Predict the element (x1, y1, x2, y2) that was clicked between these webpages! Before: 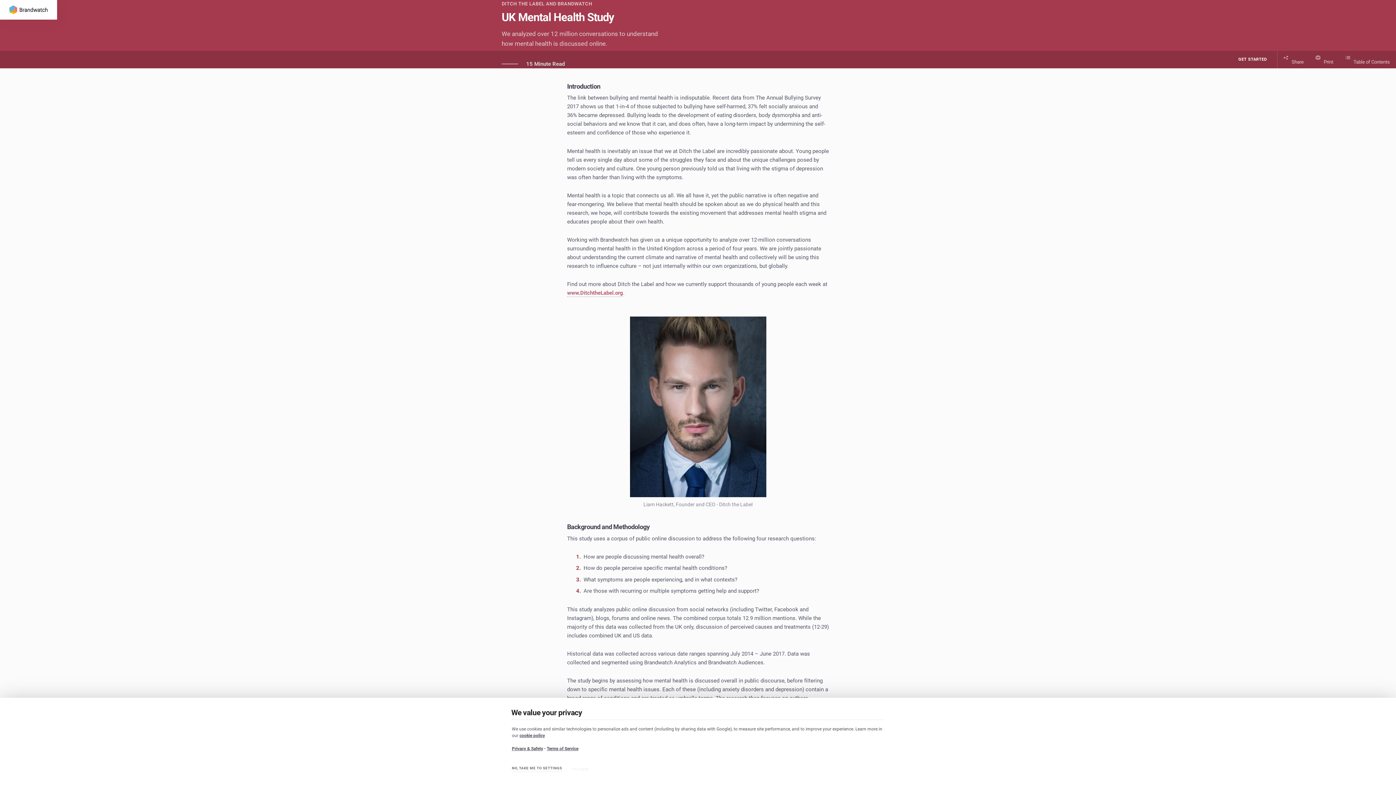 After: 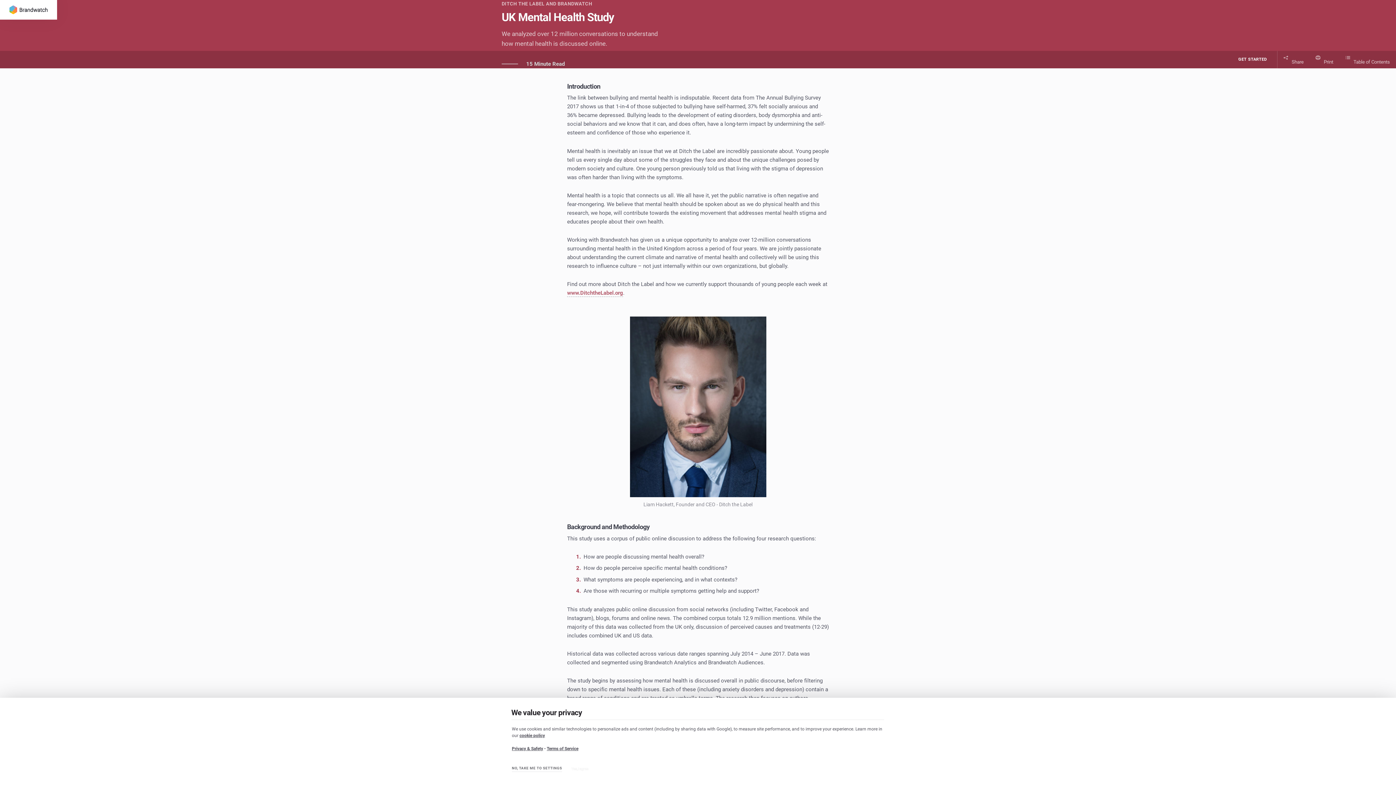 Action: bbox: (546, 746, 578, 752) label: Terms of Service